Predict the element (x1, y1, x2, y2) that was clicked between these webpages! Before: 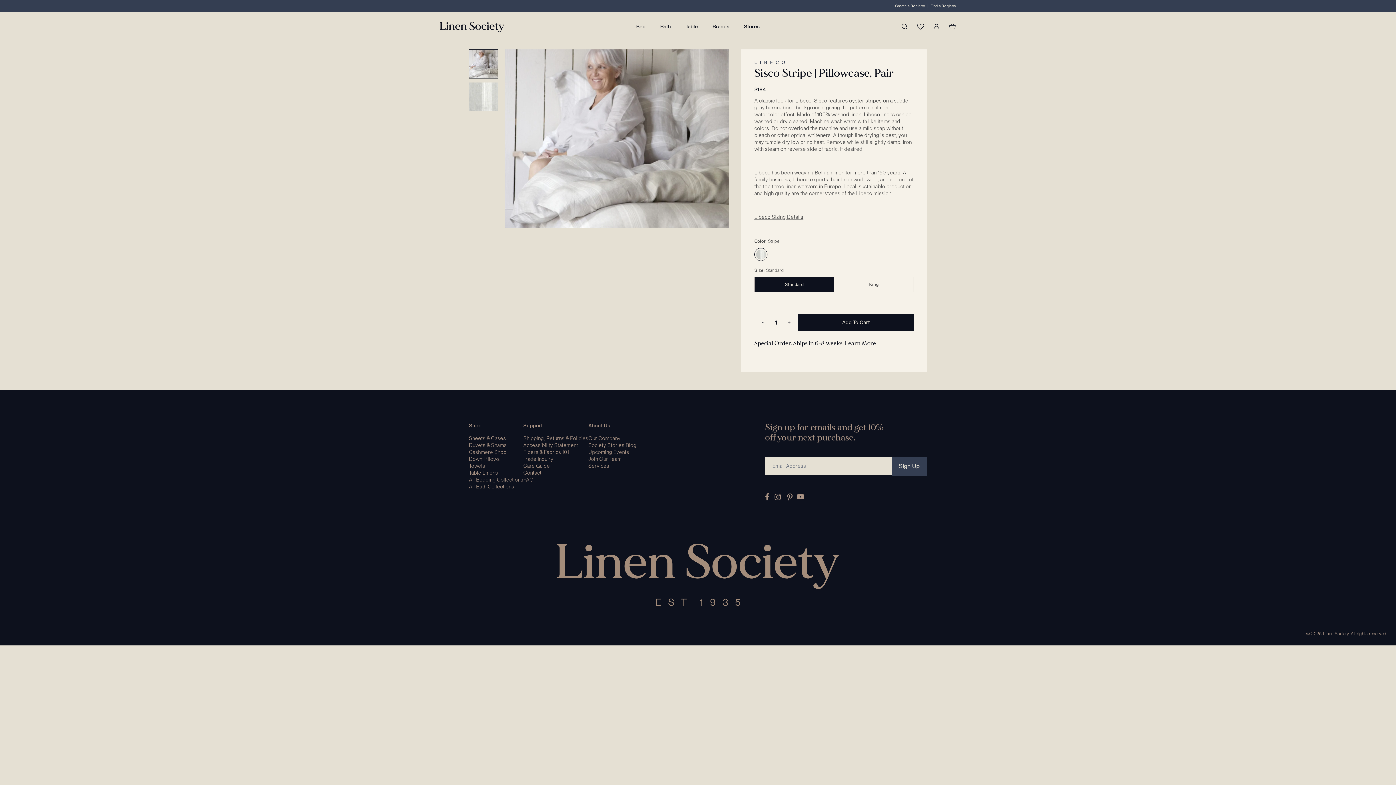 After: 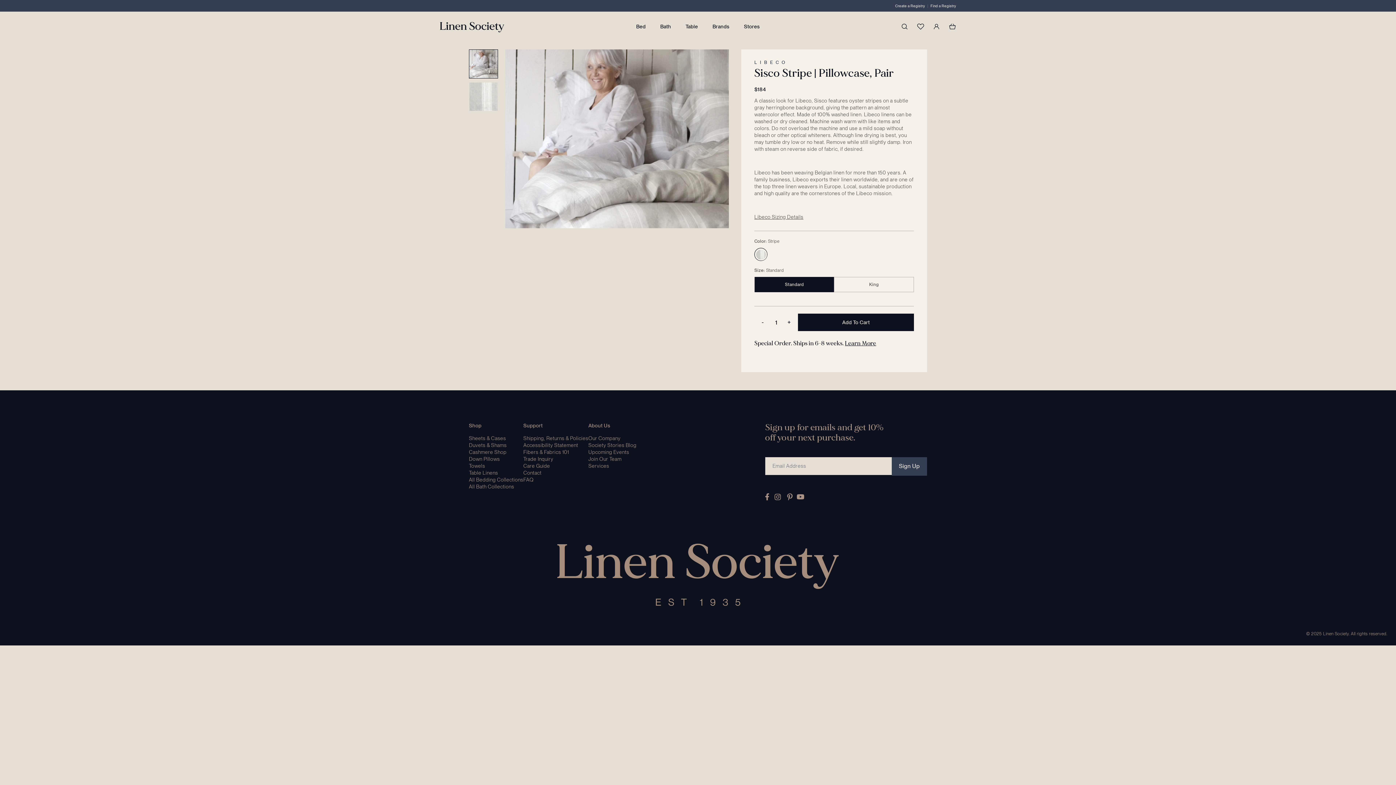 Action: label: Facebook bbox: (765, 493, 769, 500)